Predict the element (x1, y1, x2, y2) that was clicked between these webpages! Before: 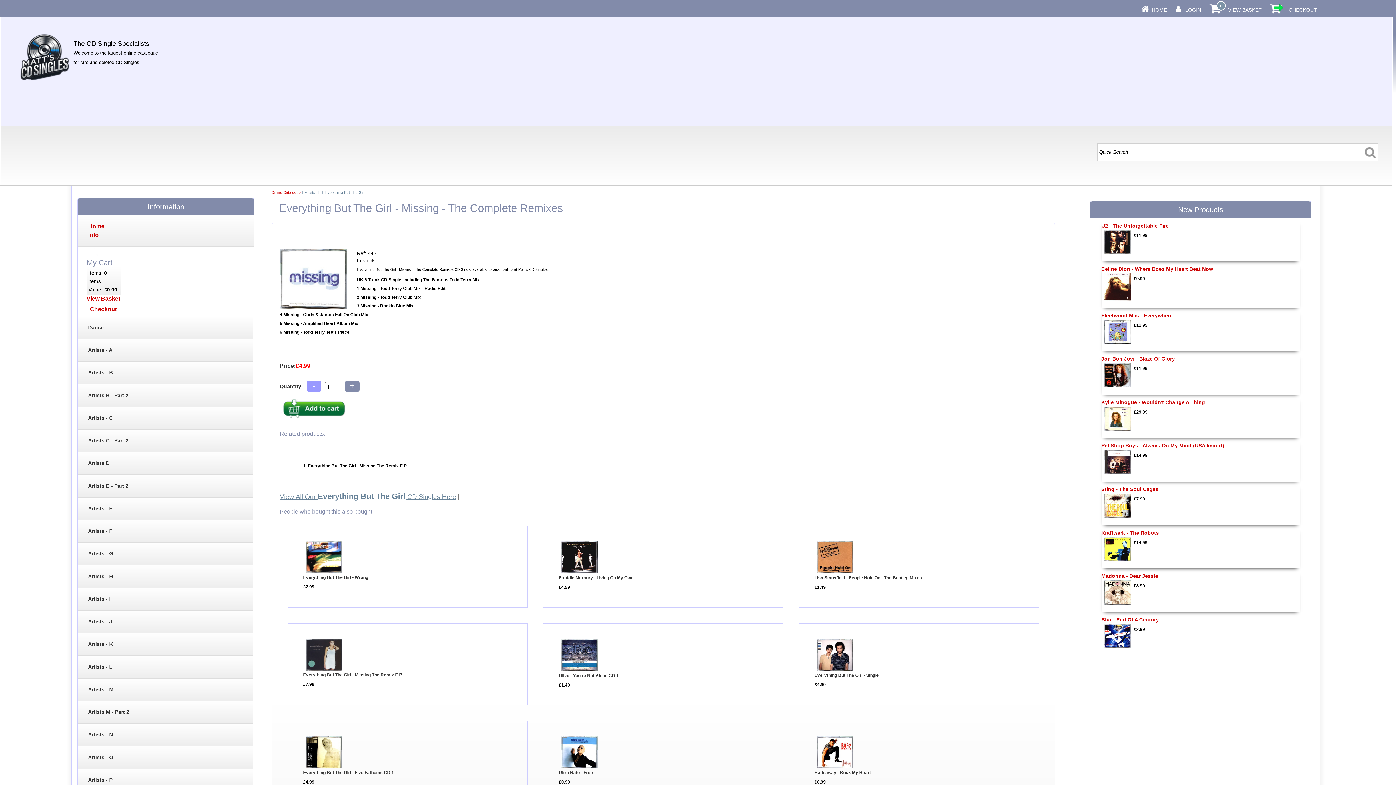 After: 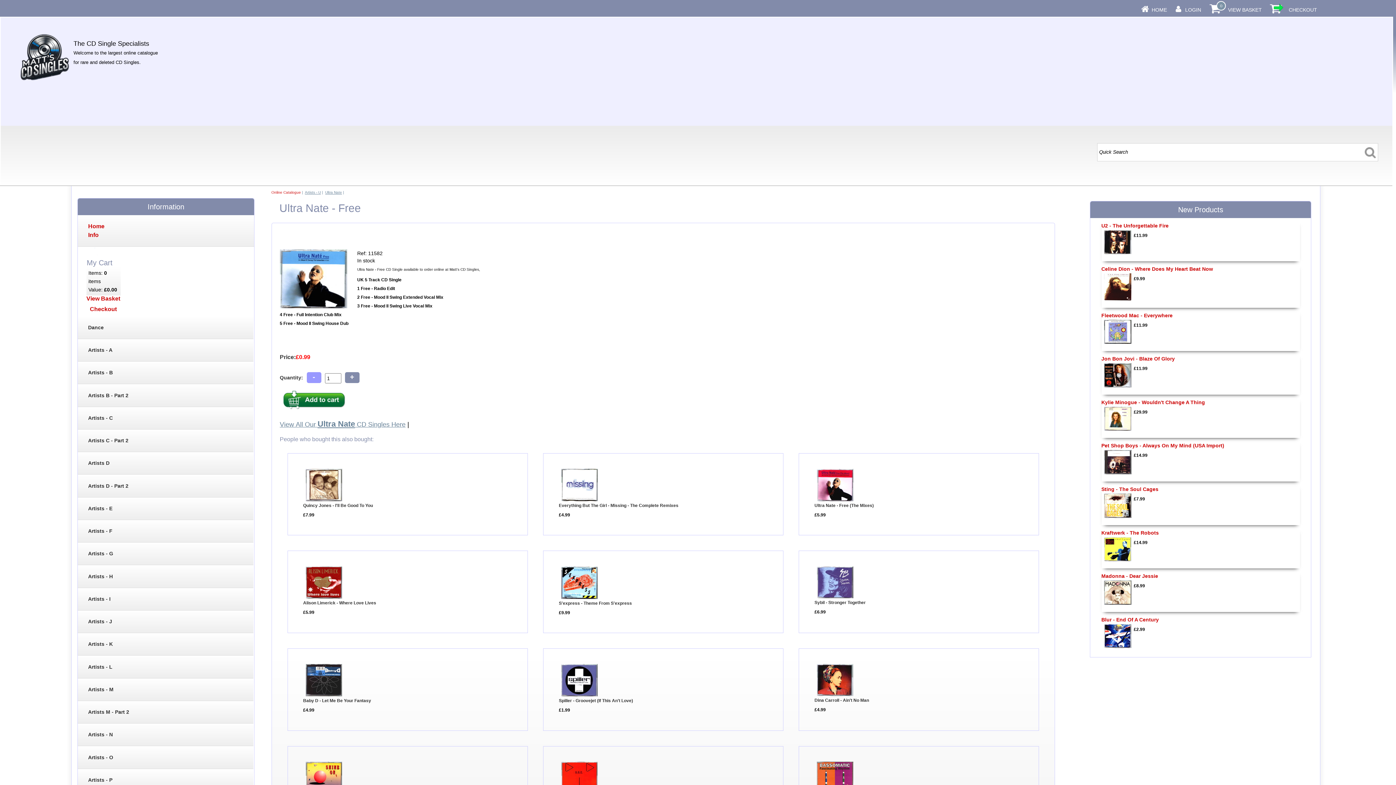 Action: label: Ultra Nate - Free bbox: (558, 769, 593, 775)